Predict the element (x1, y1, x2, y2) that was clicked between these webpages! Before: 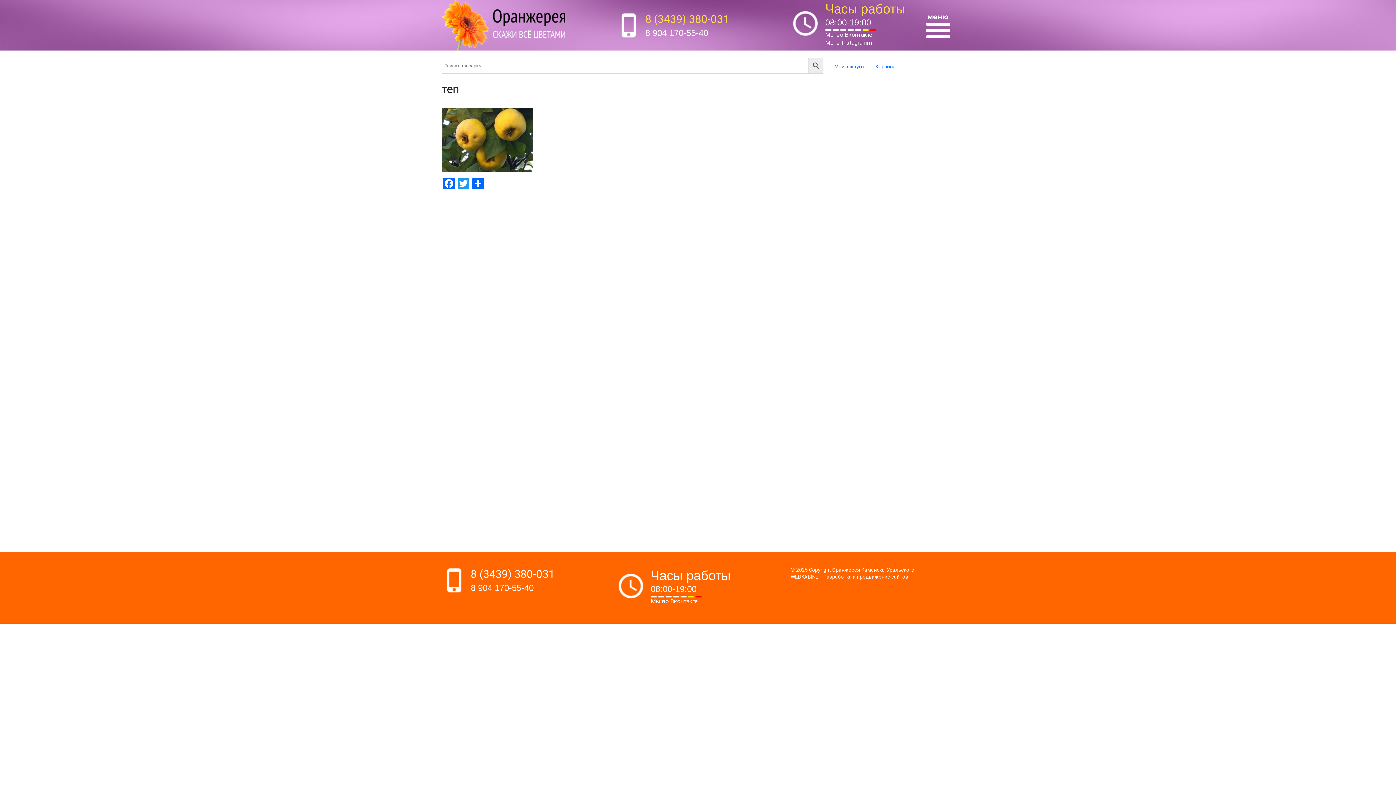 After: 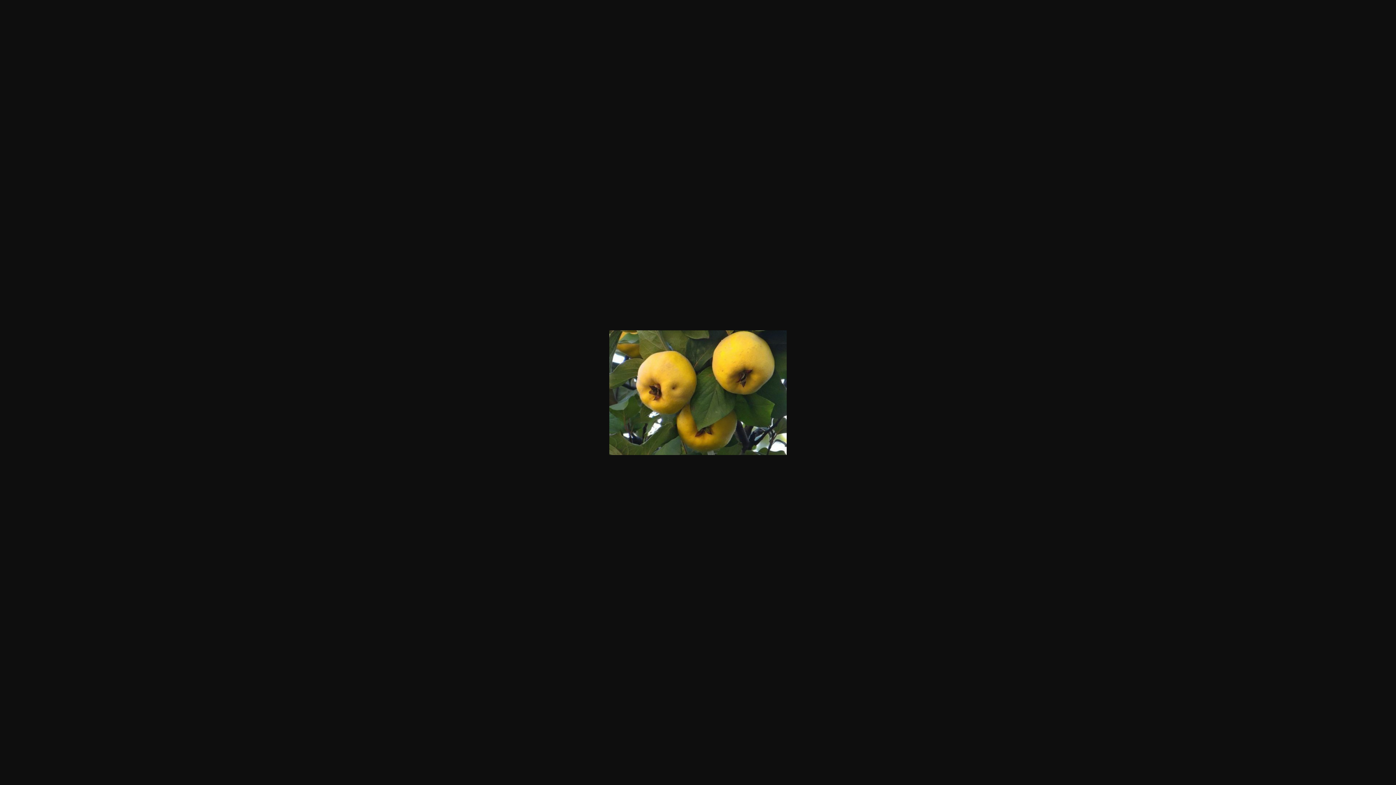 Action: bbox: (441, 165, 532, 171)